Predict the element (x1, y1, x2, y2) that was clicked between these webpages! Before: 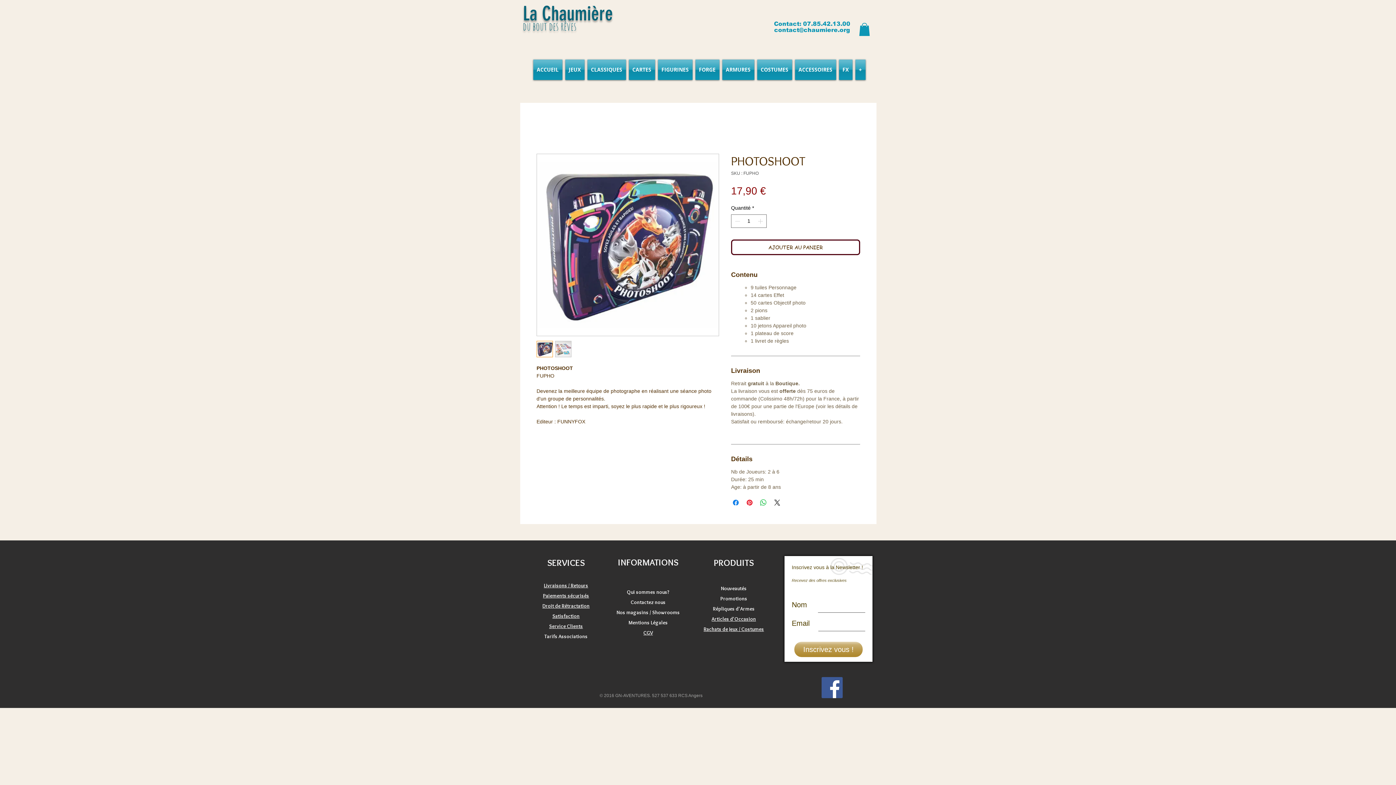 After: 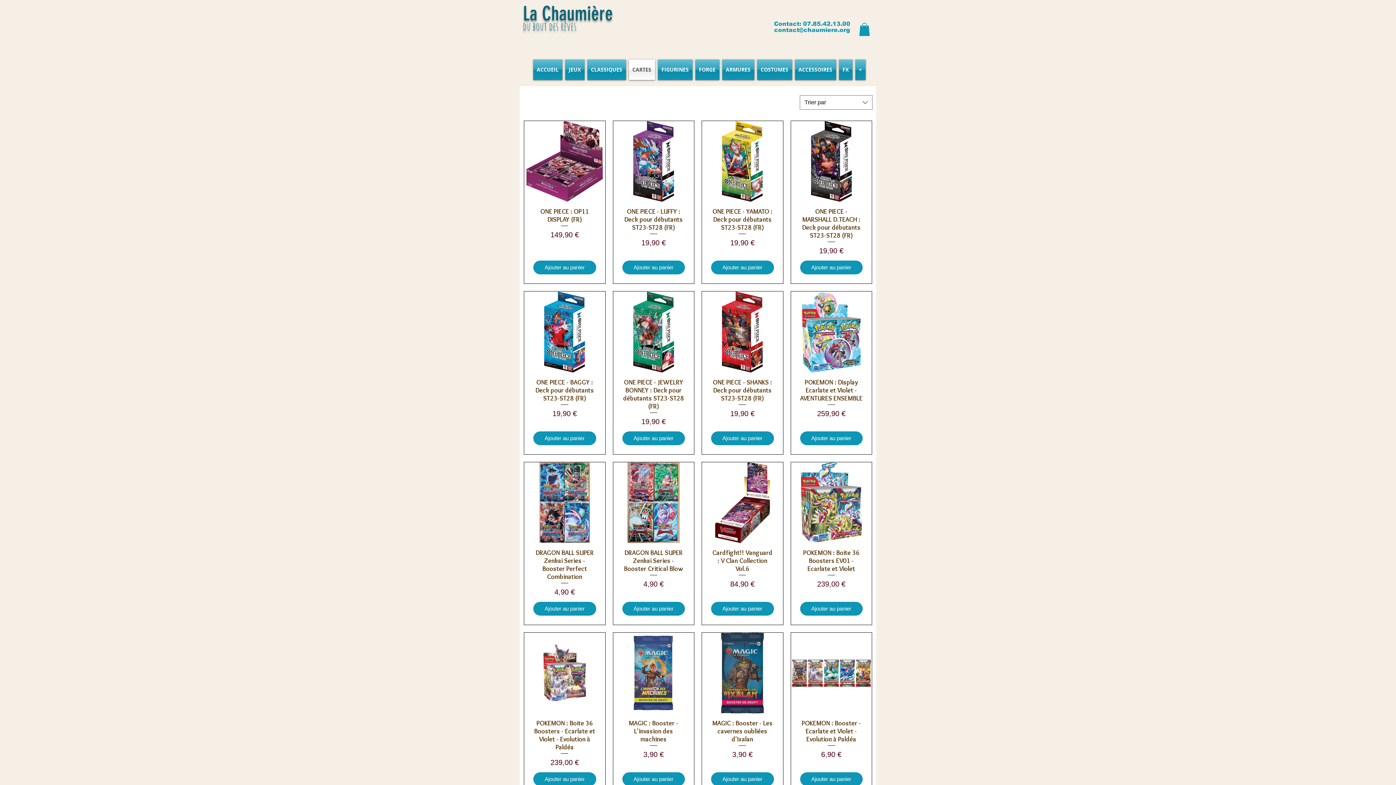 Action: label: CARTES bbox: (627, 59, 656, 79)